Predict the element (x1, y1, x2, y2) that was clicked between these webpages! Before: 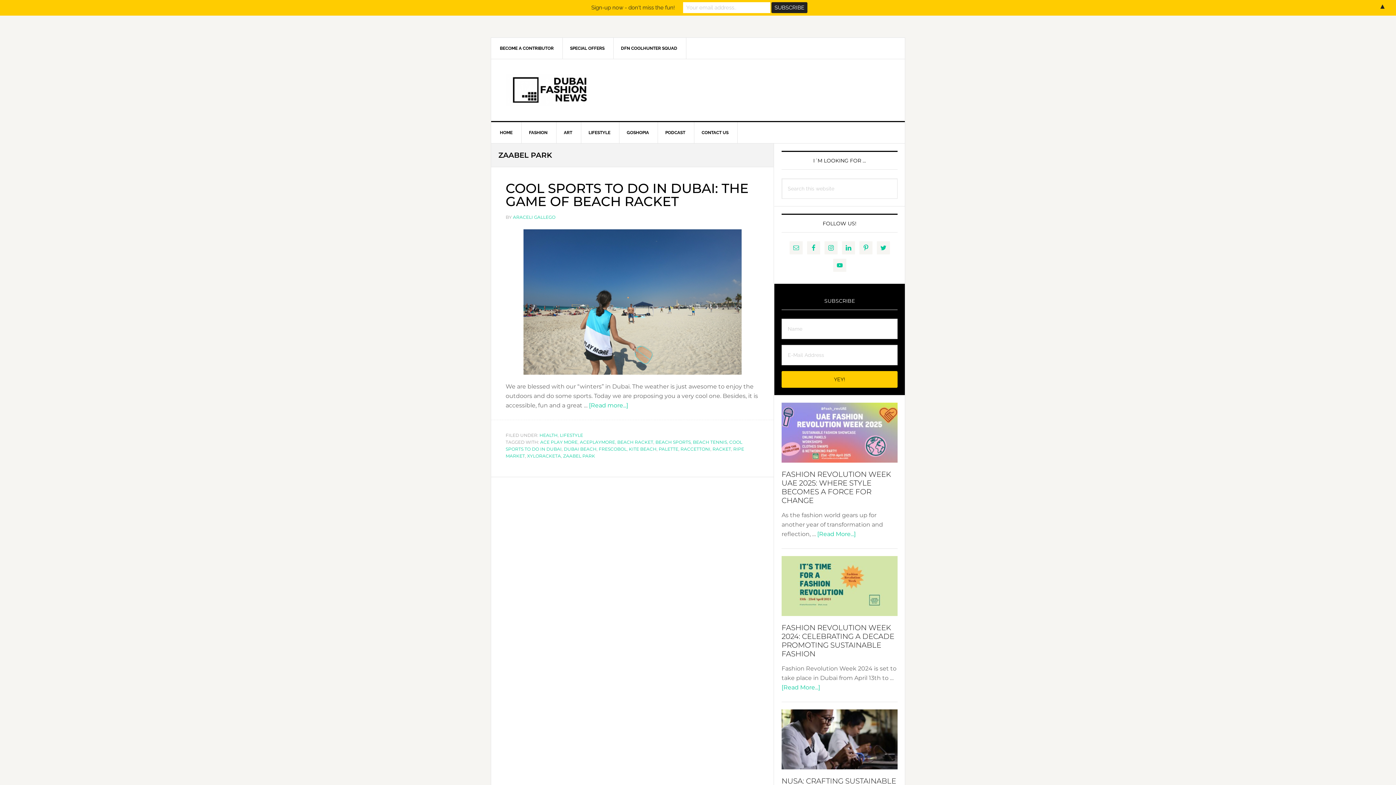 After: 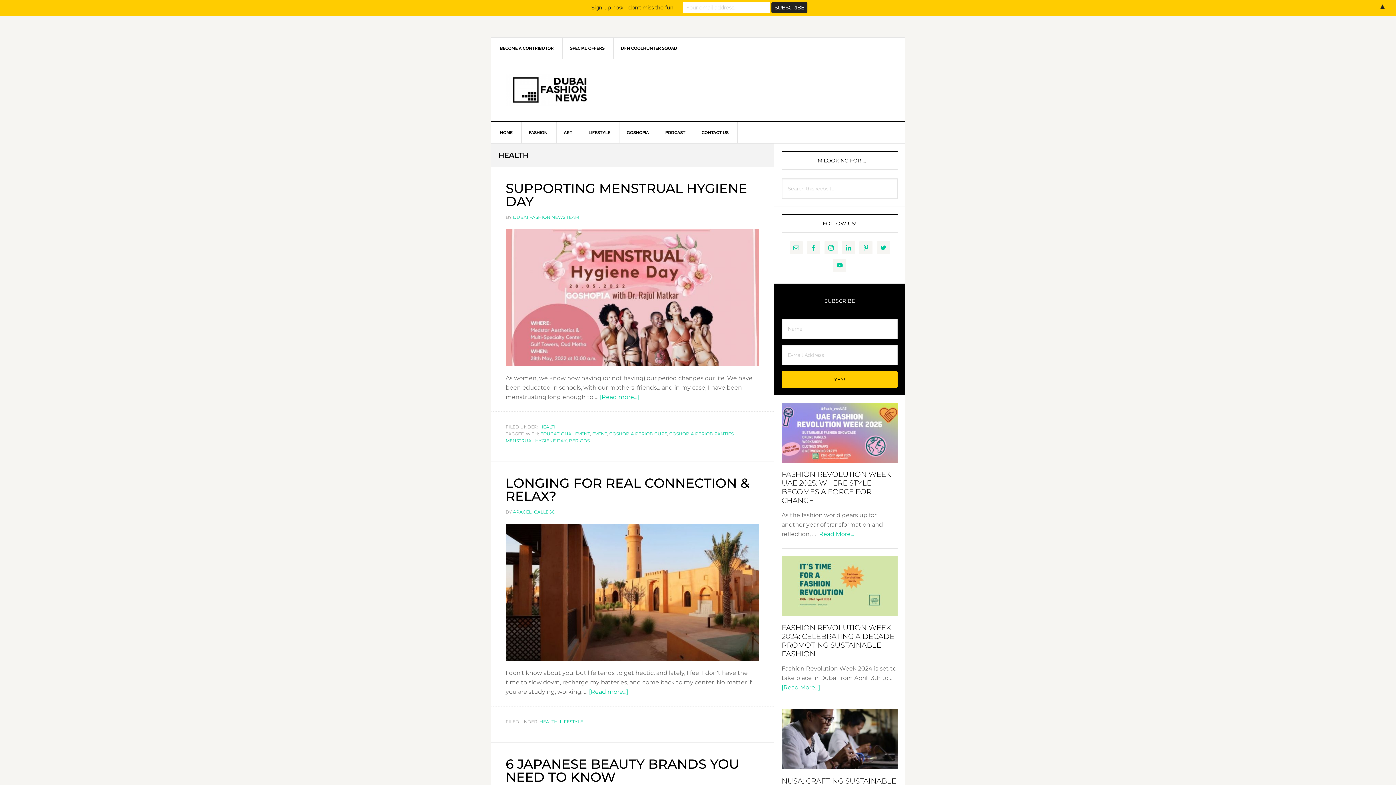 Action: label: HEALTH bbox: (539, 432, 557, 438)